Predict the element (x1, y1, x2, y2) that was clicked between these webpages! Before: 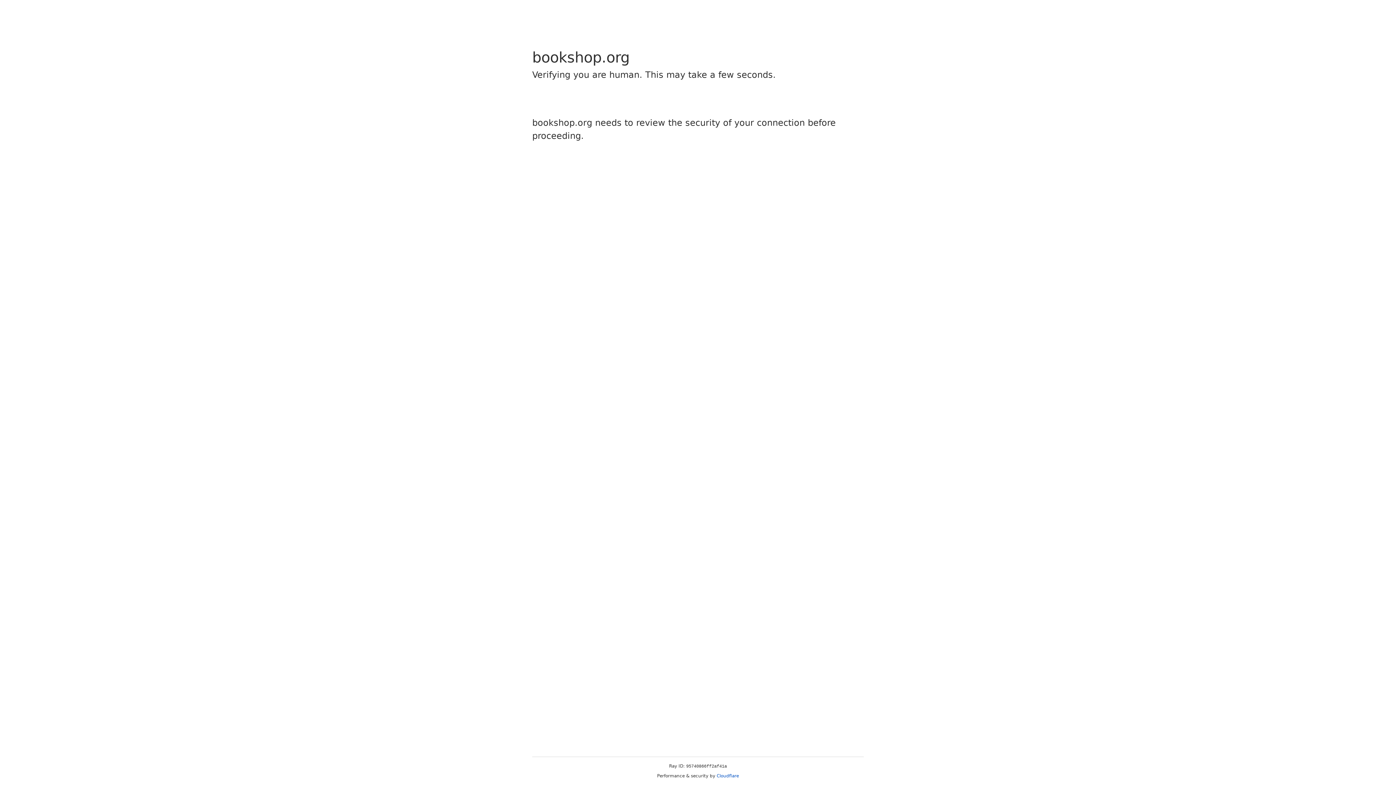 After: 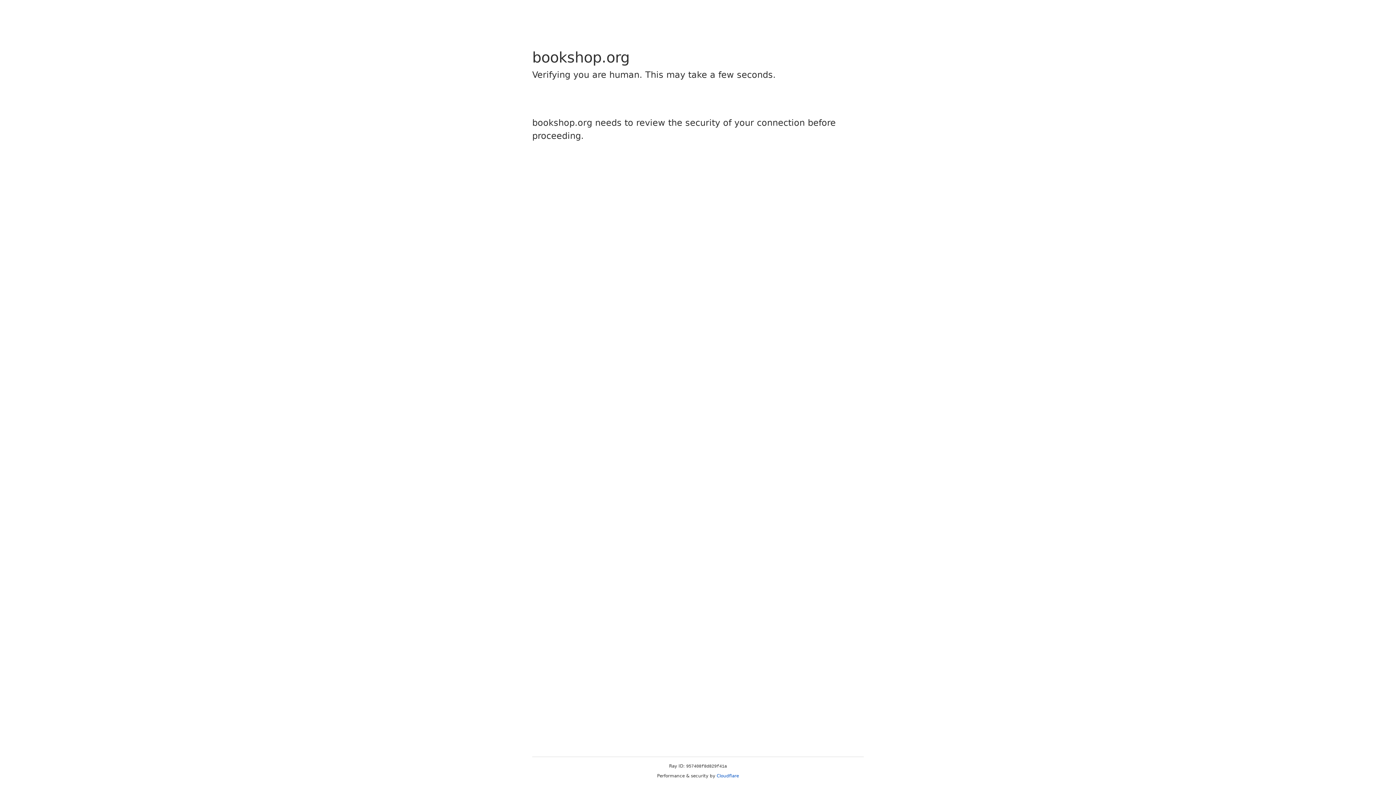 Action: bbox: (716, 773, 739, 778) label: Cloudflare